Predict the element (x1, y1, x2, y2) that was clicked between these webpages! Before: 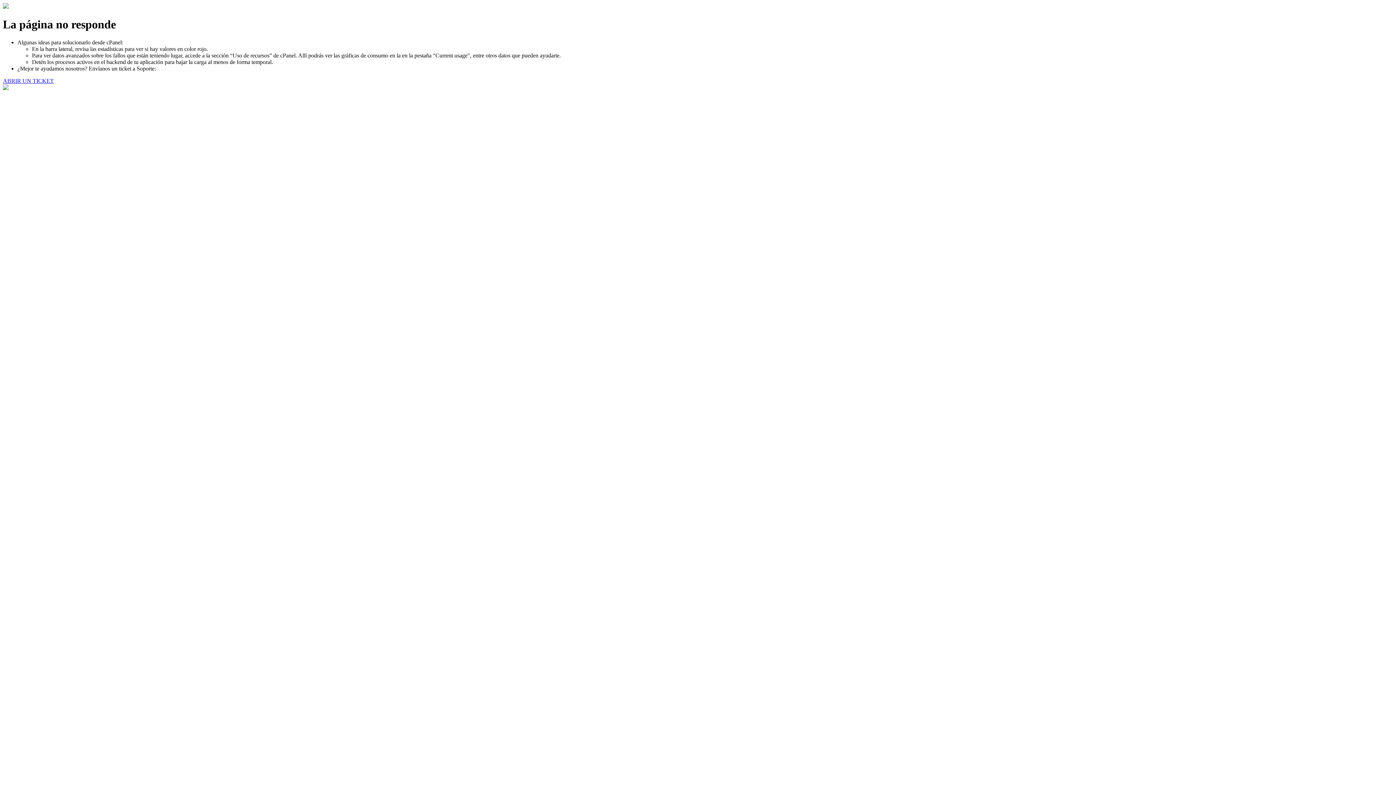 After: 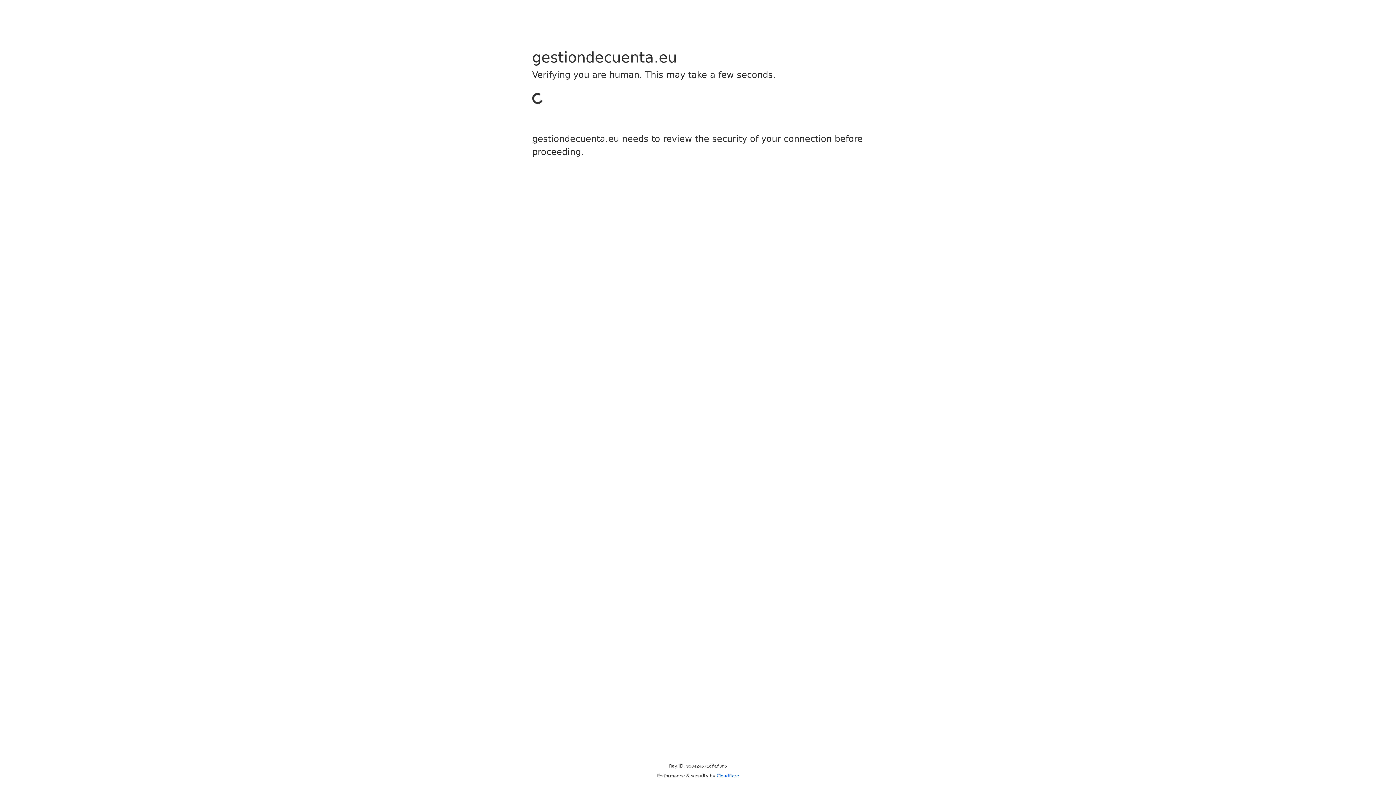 Action: label: ABRIR UN TICKET bbox: (2, 77, 53, 83)